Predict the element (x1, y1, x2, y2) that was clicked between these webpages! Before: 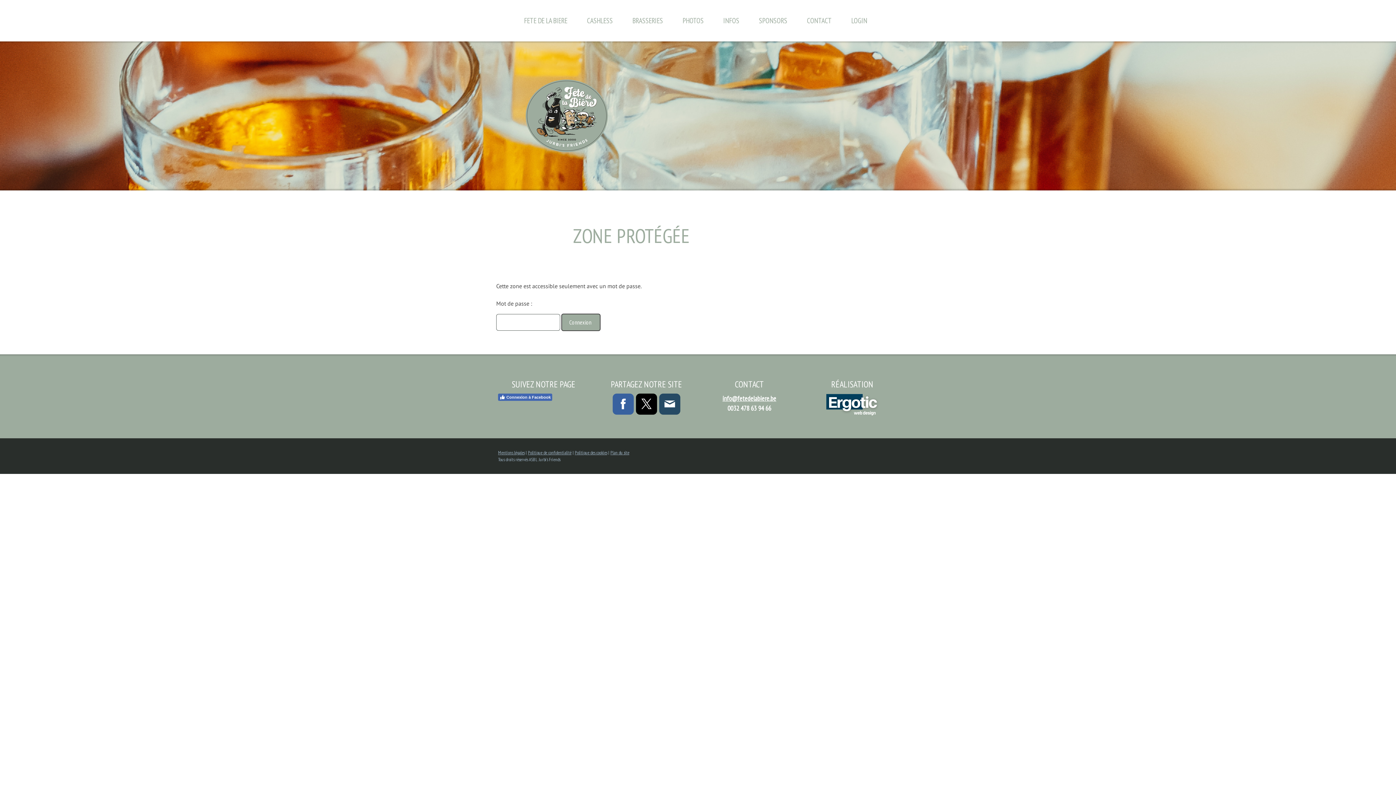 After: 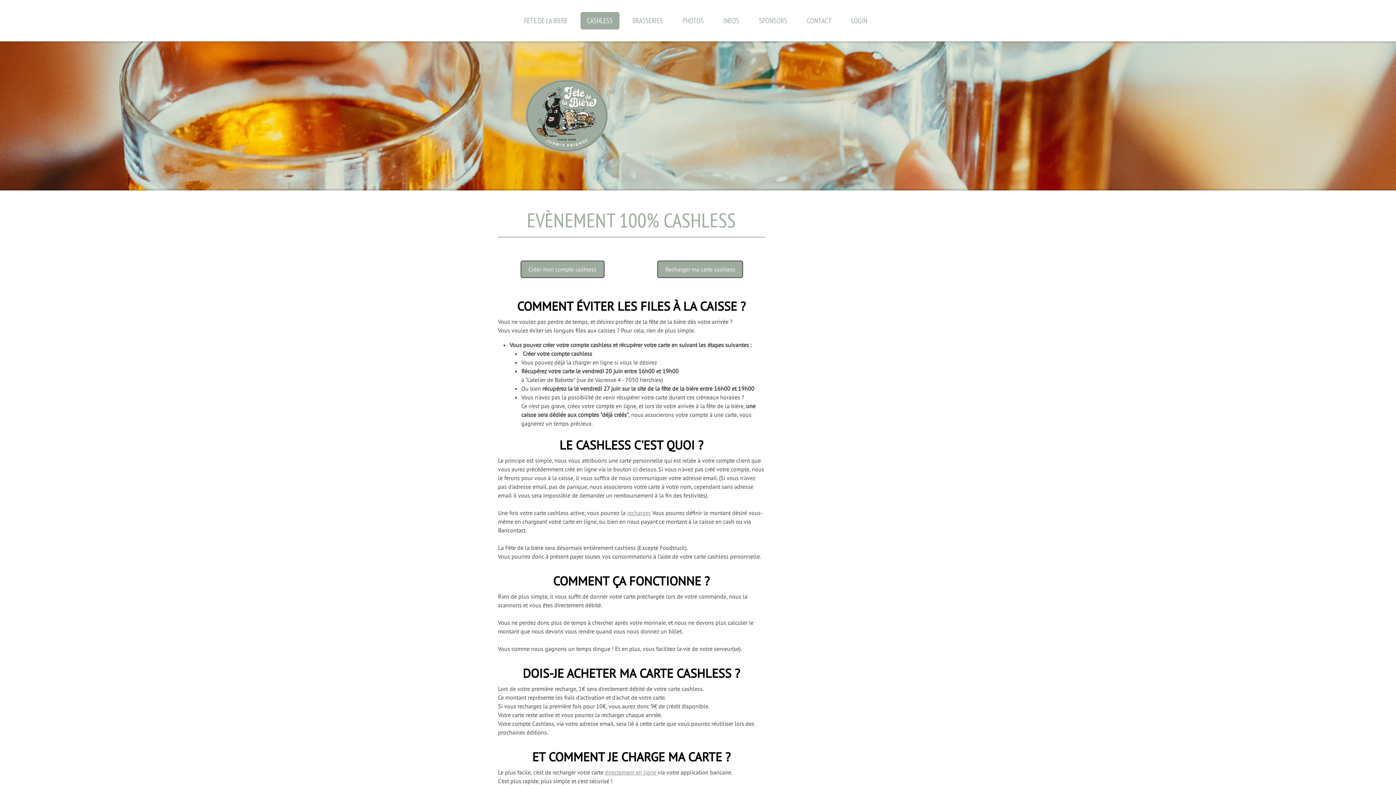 Action: bbox: (580, 12, 619, 29) label: CASHLESS